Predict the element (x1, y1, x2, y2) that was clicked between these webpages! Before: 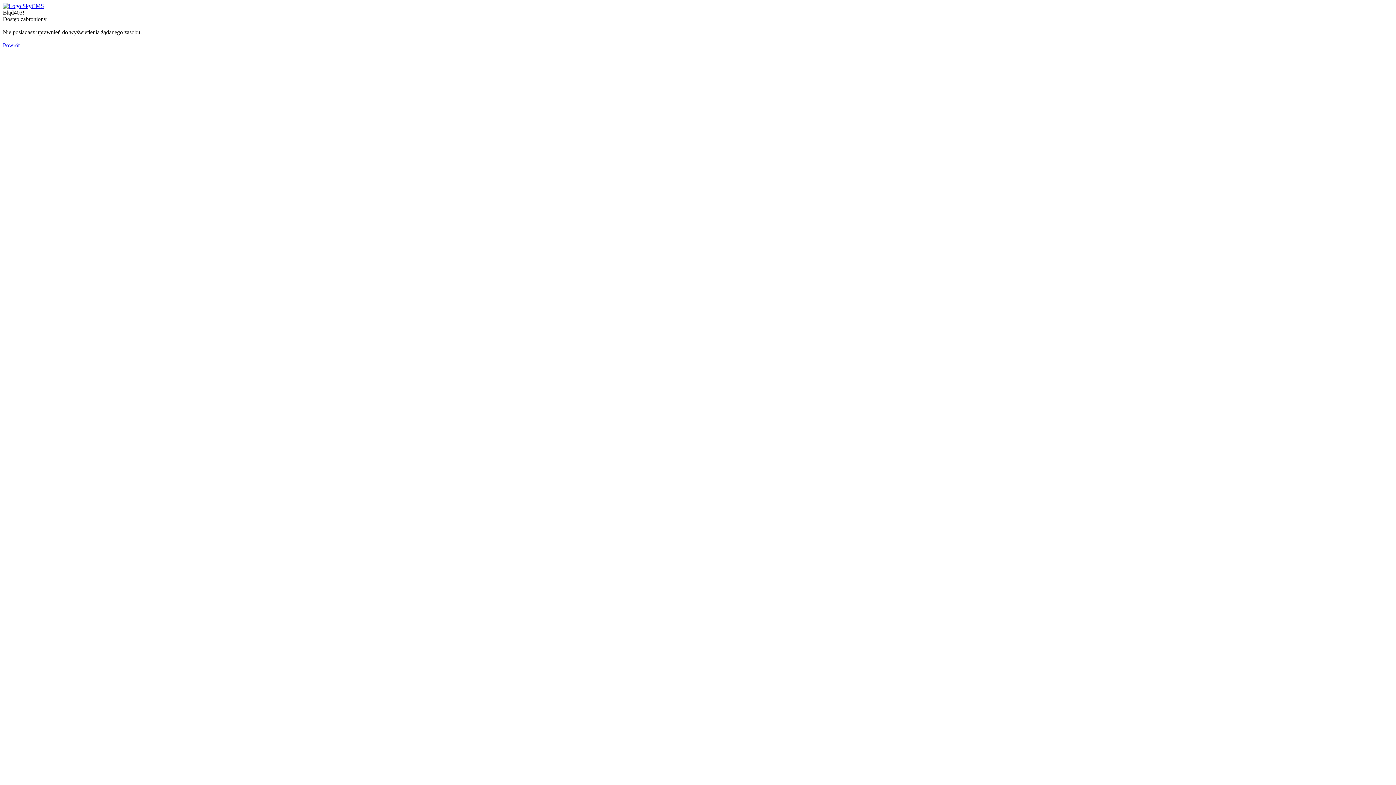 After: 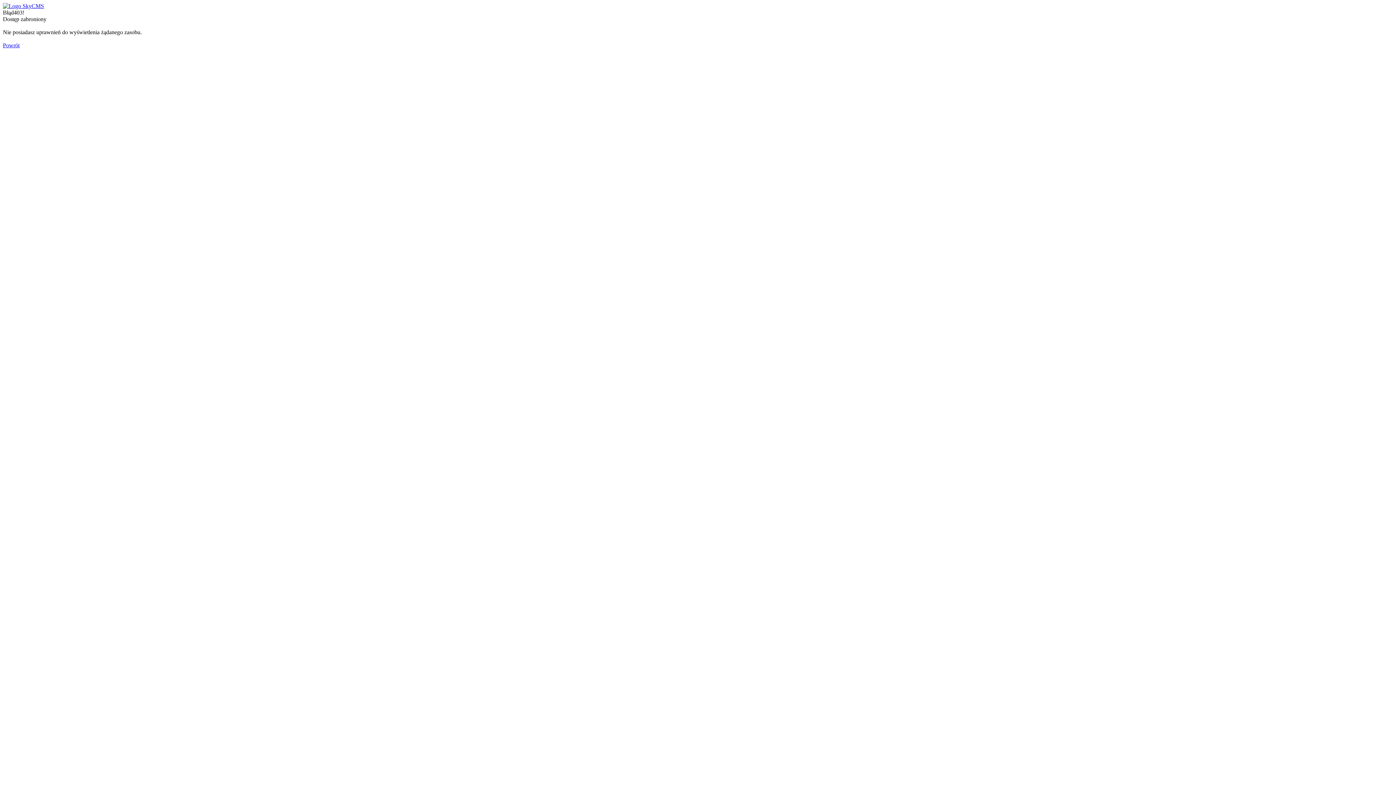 Action: bbox: (2, 2, 44, 9)